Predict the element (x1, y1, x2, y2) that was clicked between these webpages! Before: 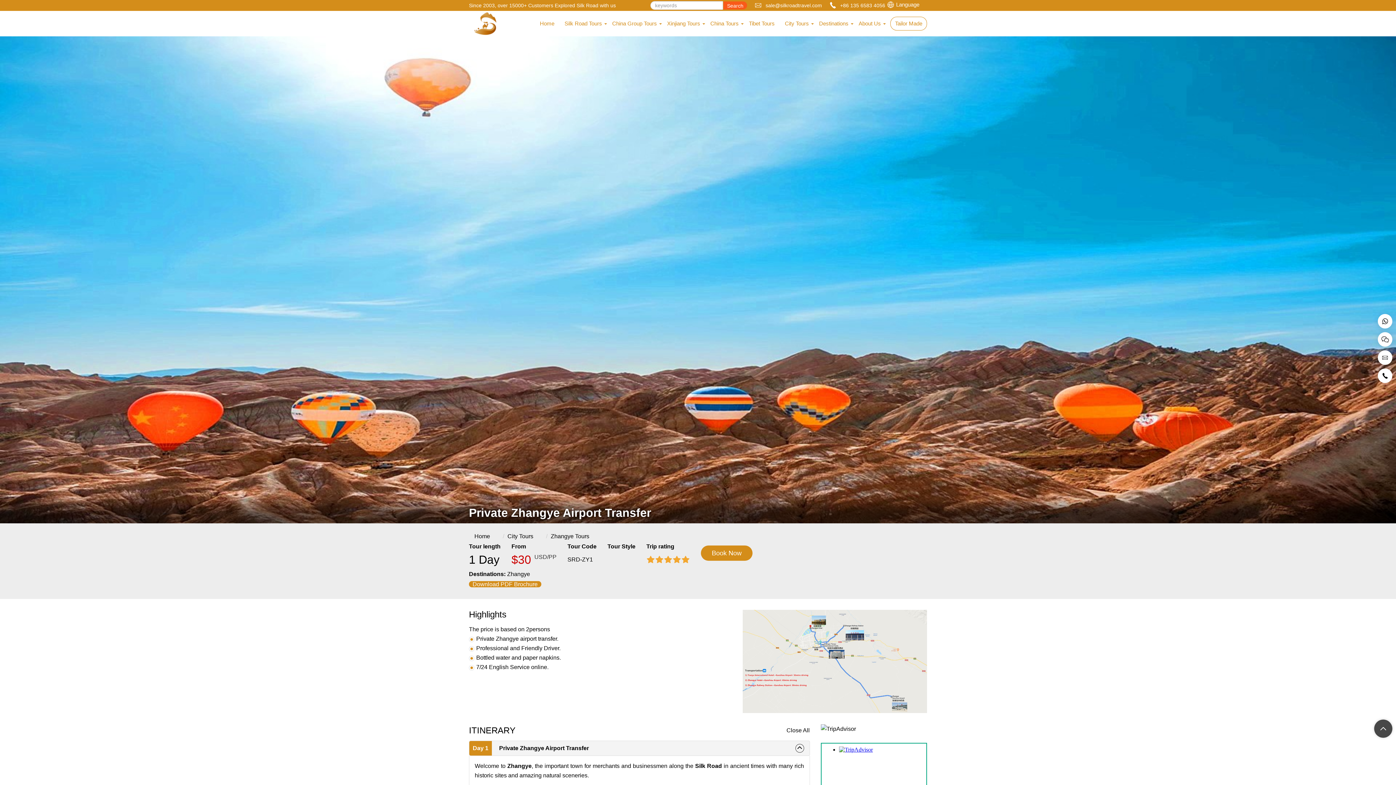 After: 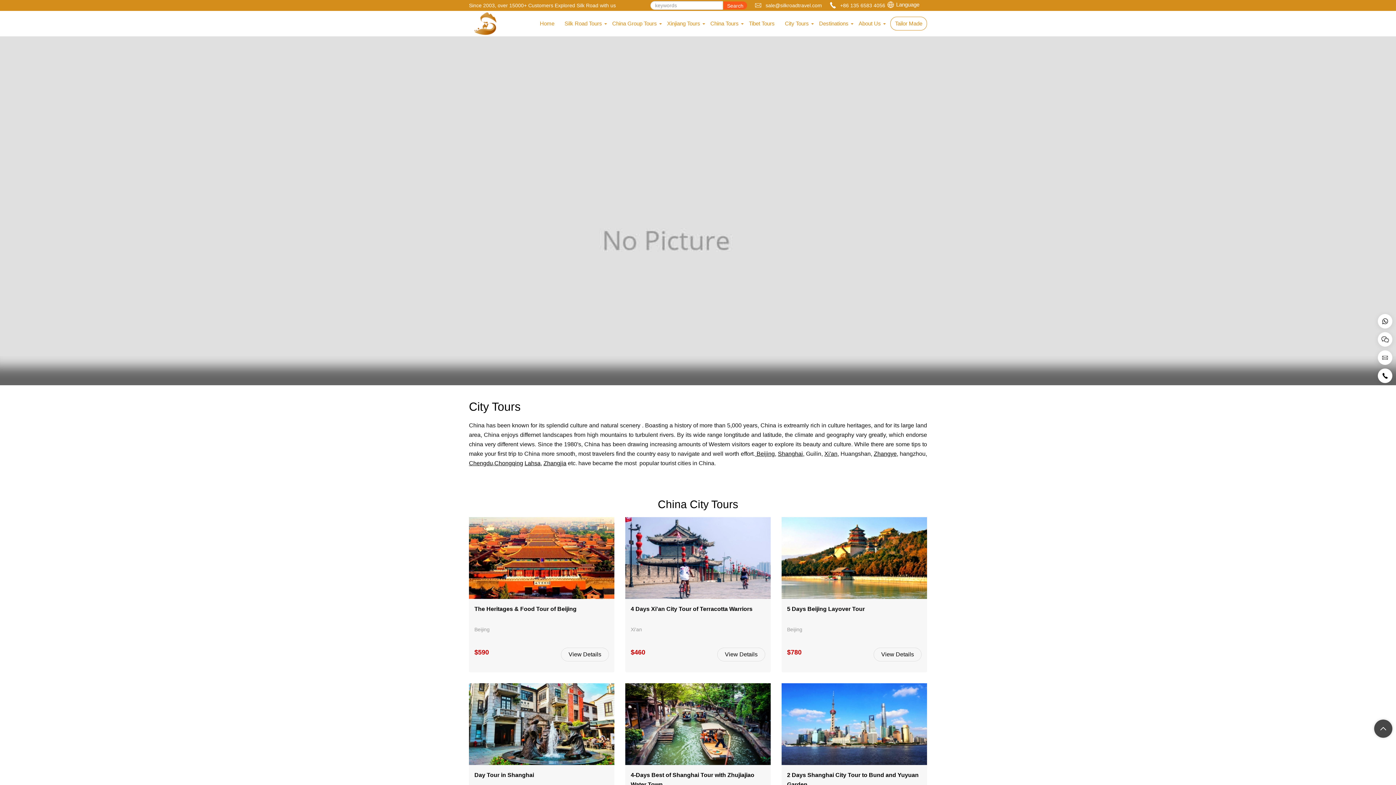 Action: label: City Tours bbox: (780, 10, 813, 36)